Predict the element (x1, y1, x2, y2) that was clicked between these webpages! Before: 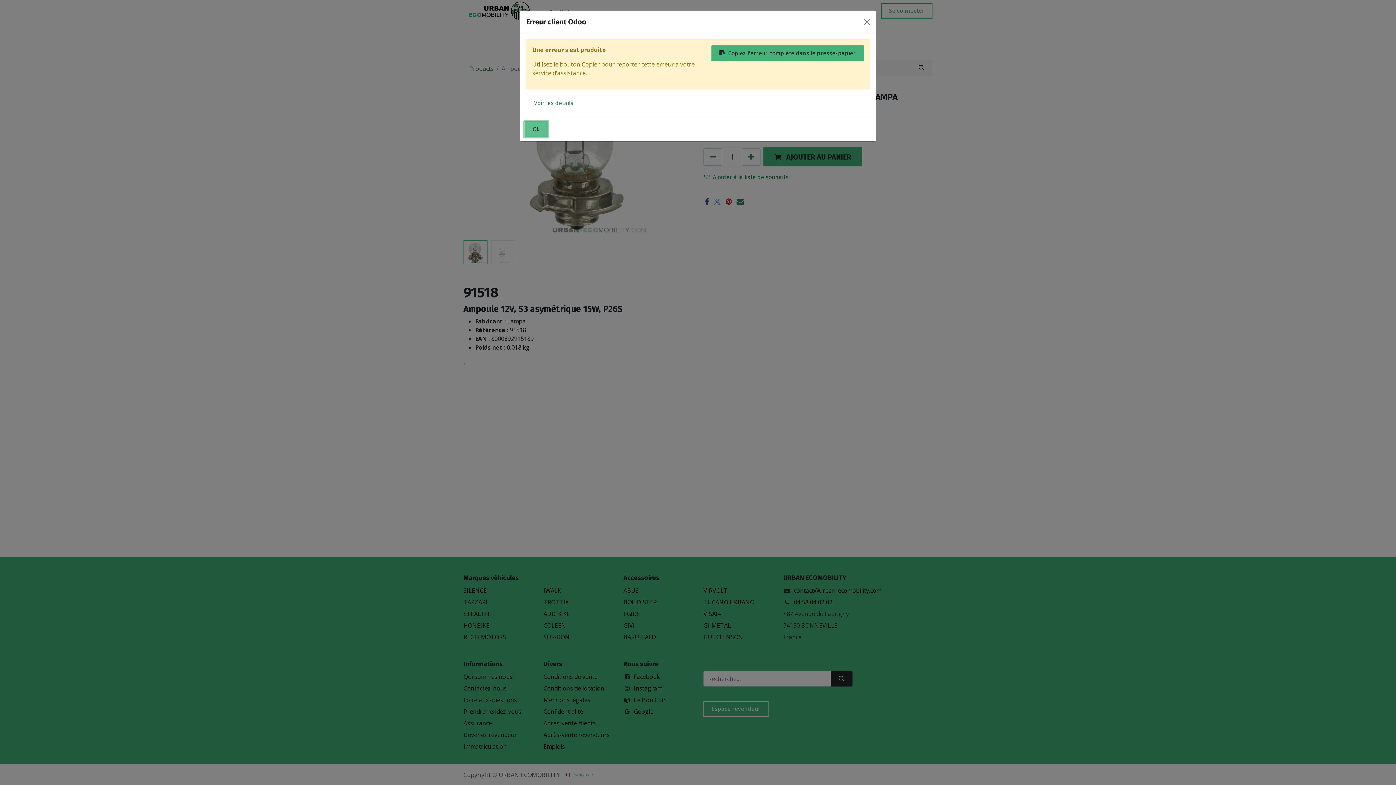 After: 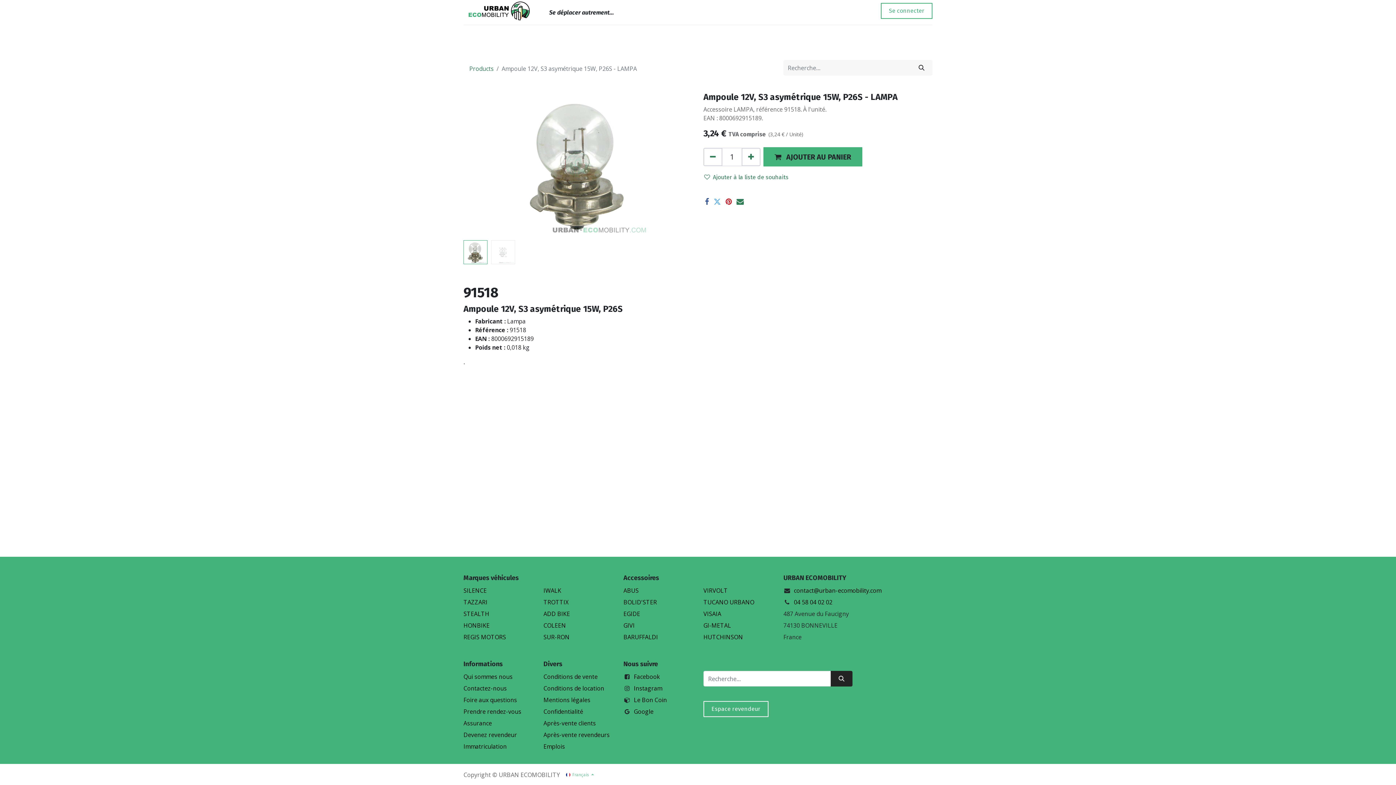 Action: label: Close bbox: (861, 16, 873, 27)